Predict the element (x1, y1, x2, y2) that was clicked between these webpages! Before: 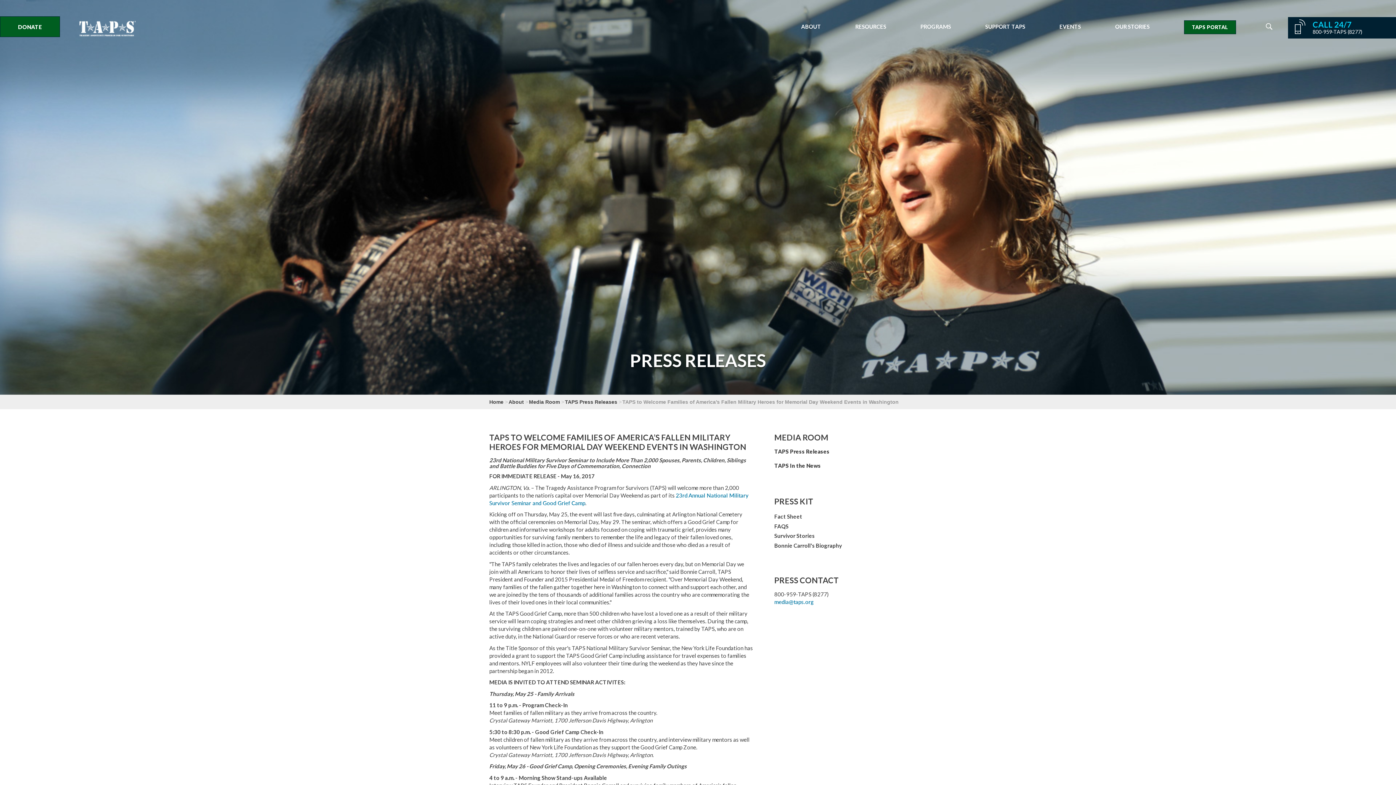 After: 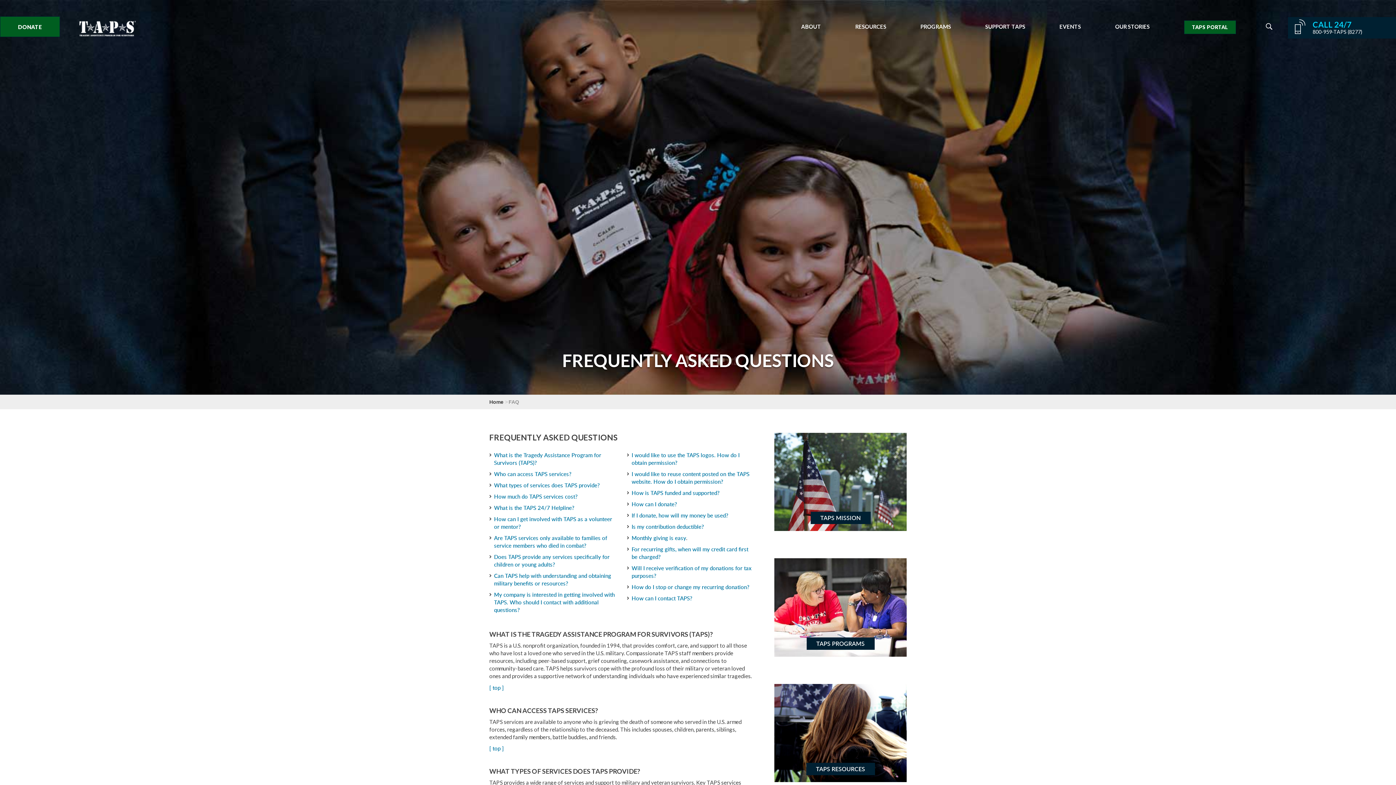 Action: label: FAQS bbox: (774, 523, 788, 529)